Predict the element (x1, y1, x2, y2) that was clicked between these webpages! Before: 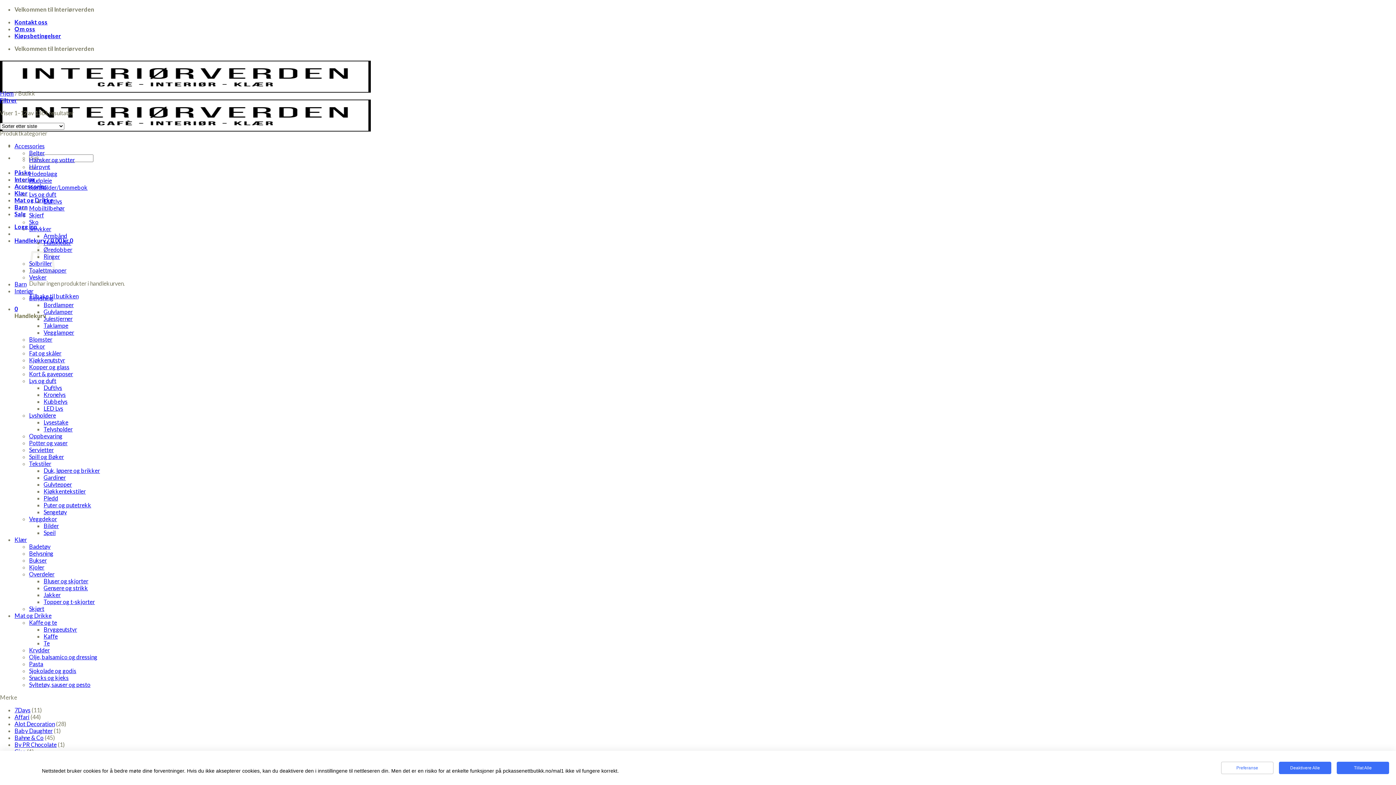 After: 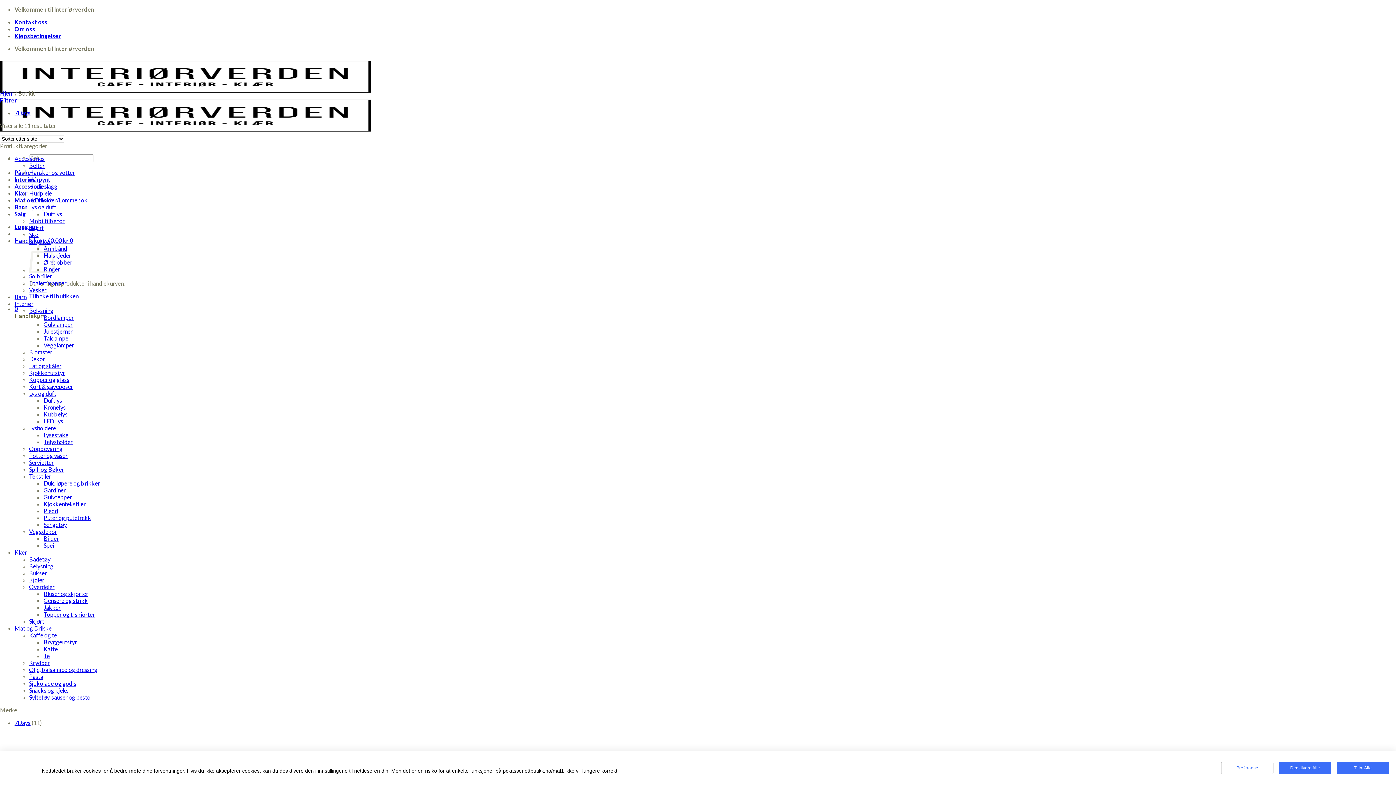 Action: label: 7Days bbox: (14, 706, 30, 713)